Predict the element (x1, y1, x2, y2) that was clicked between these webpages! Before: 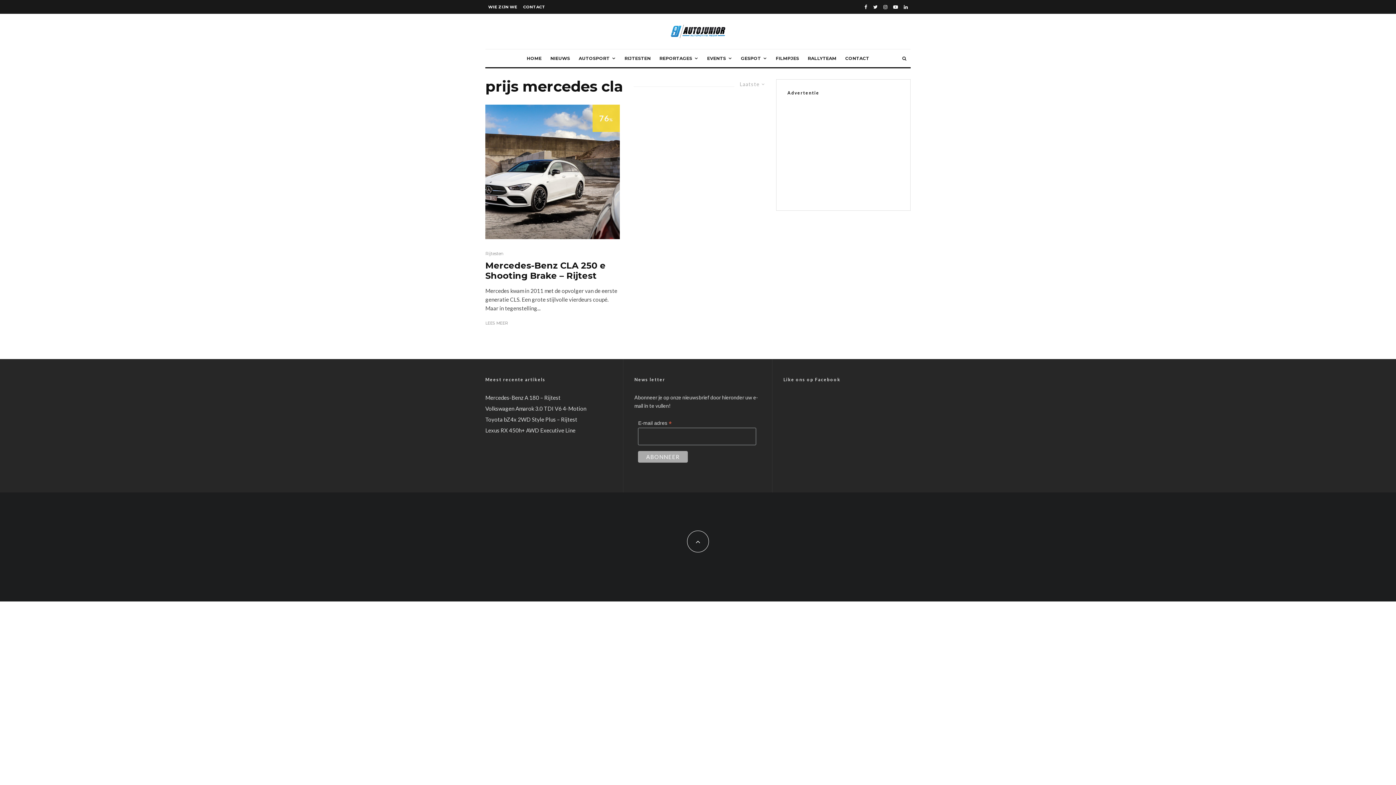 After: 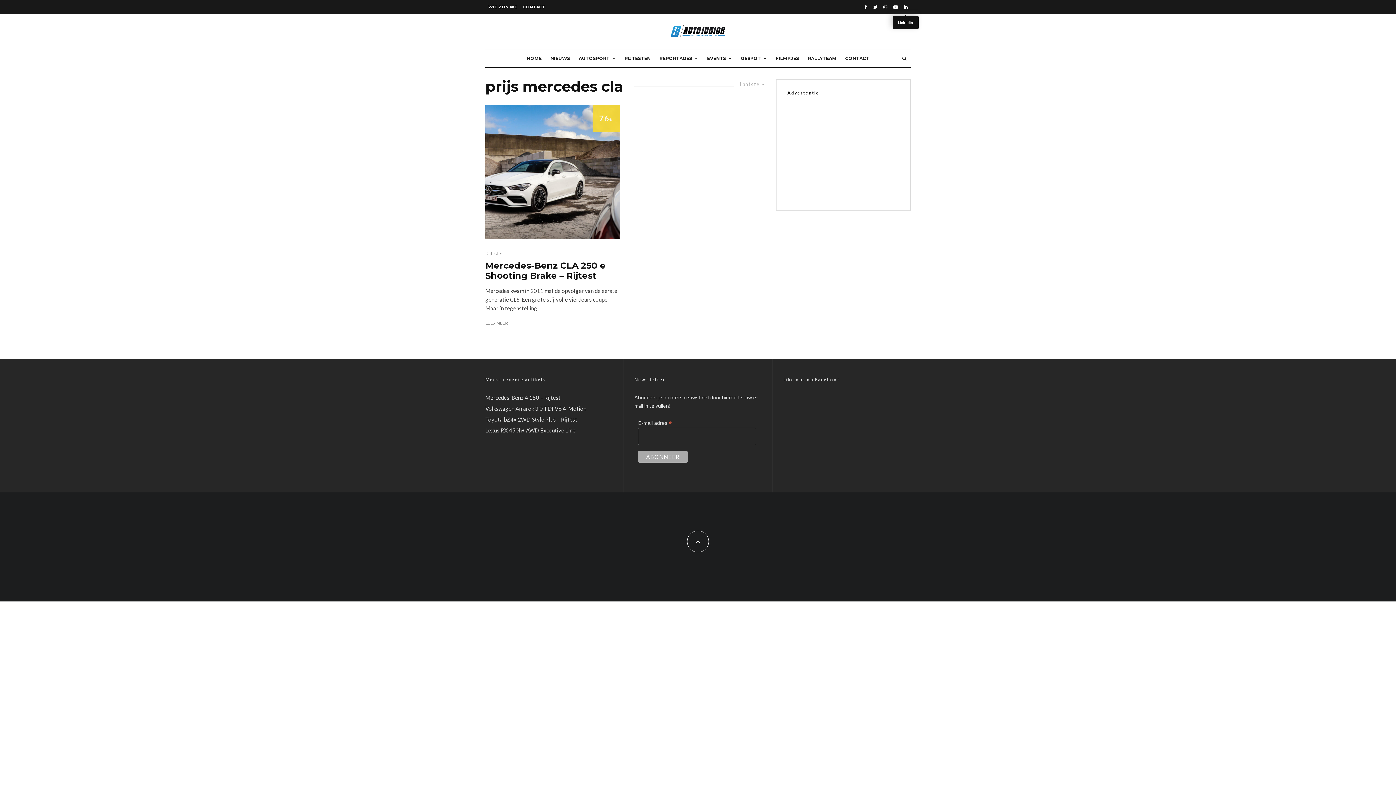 Action: bbox: (901, 0, 910, 12) label: Linkedin